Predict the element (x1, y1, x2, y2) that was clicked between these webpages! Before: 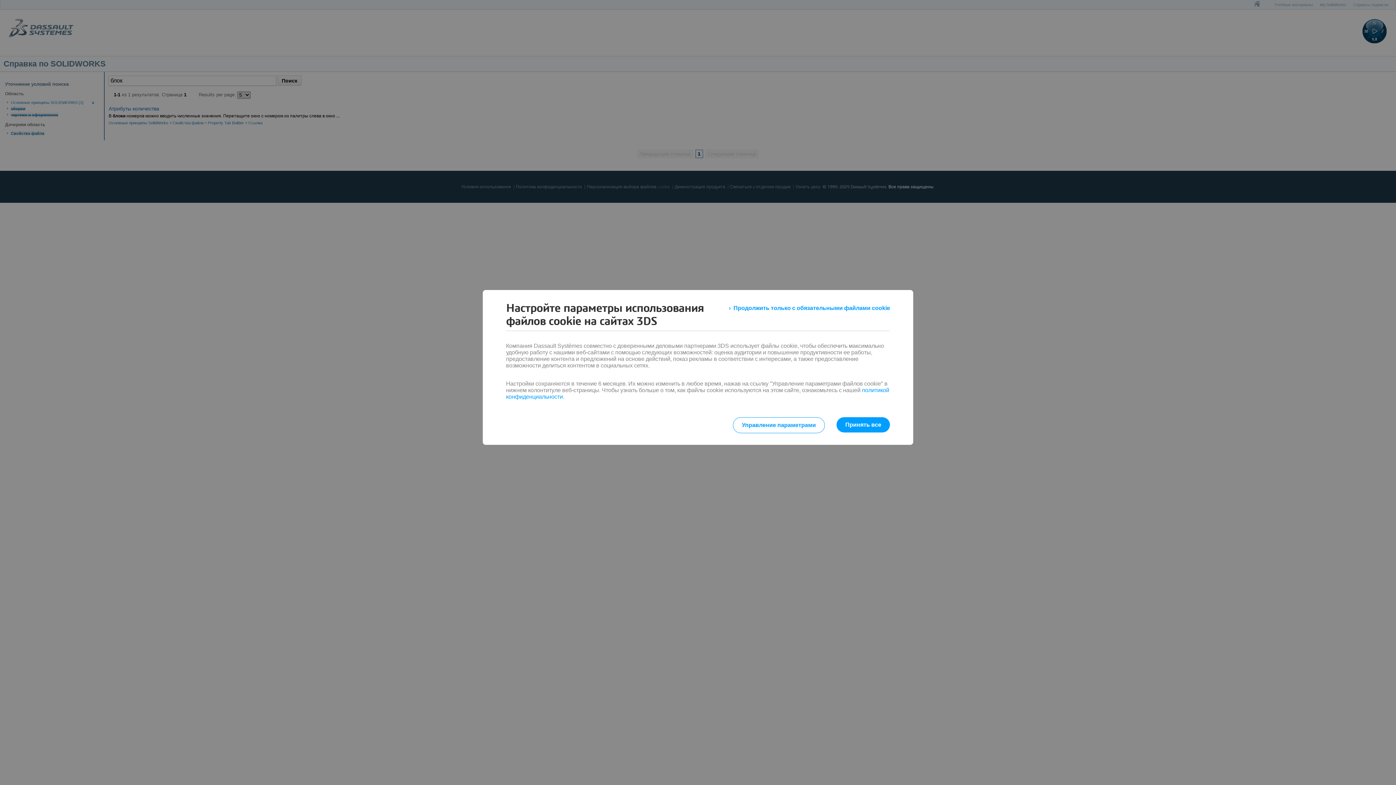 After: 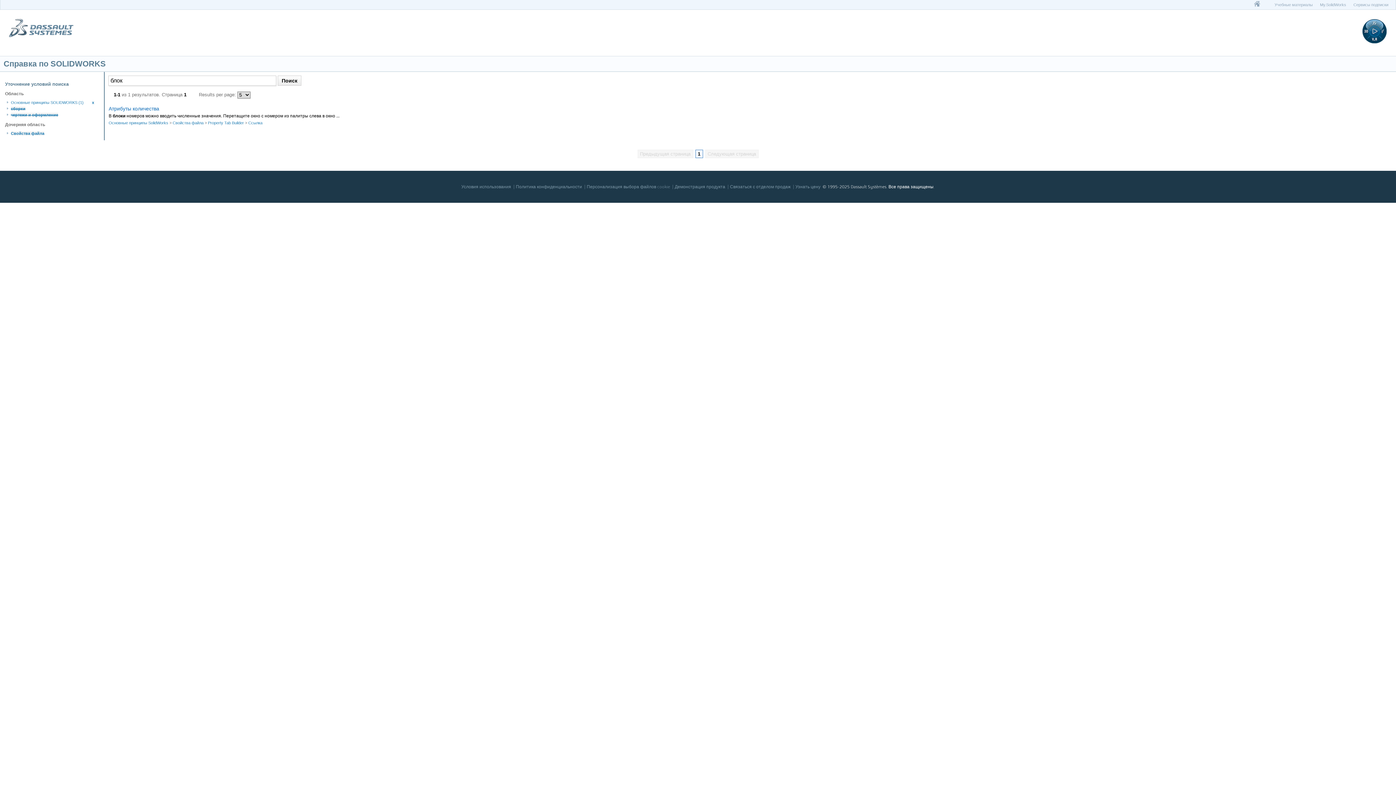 Action: bbox: (836, 417, 890, 432) label: Принять все